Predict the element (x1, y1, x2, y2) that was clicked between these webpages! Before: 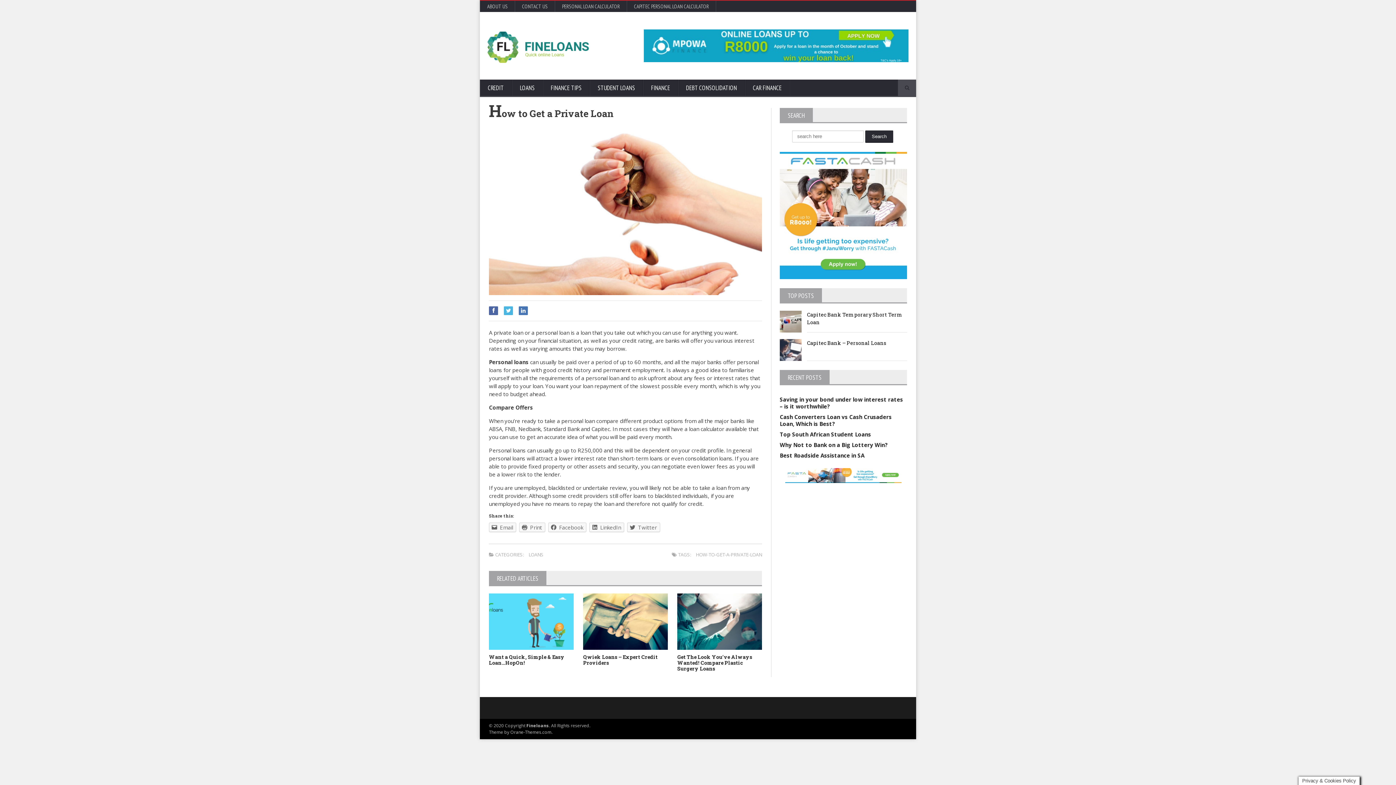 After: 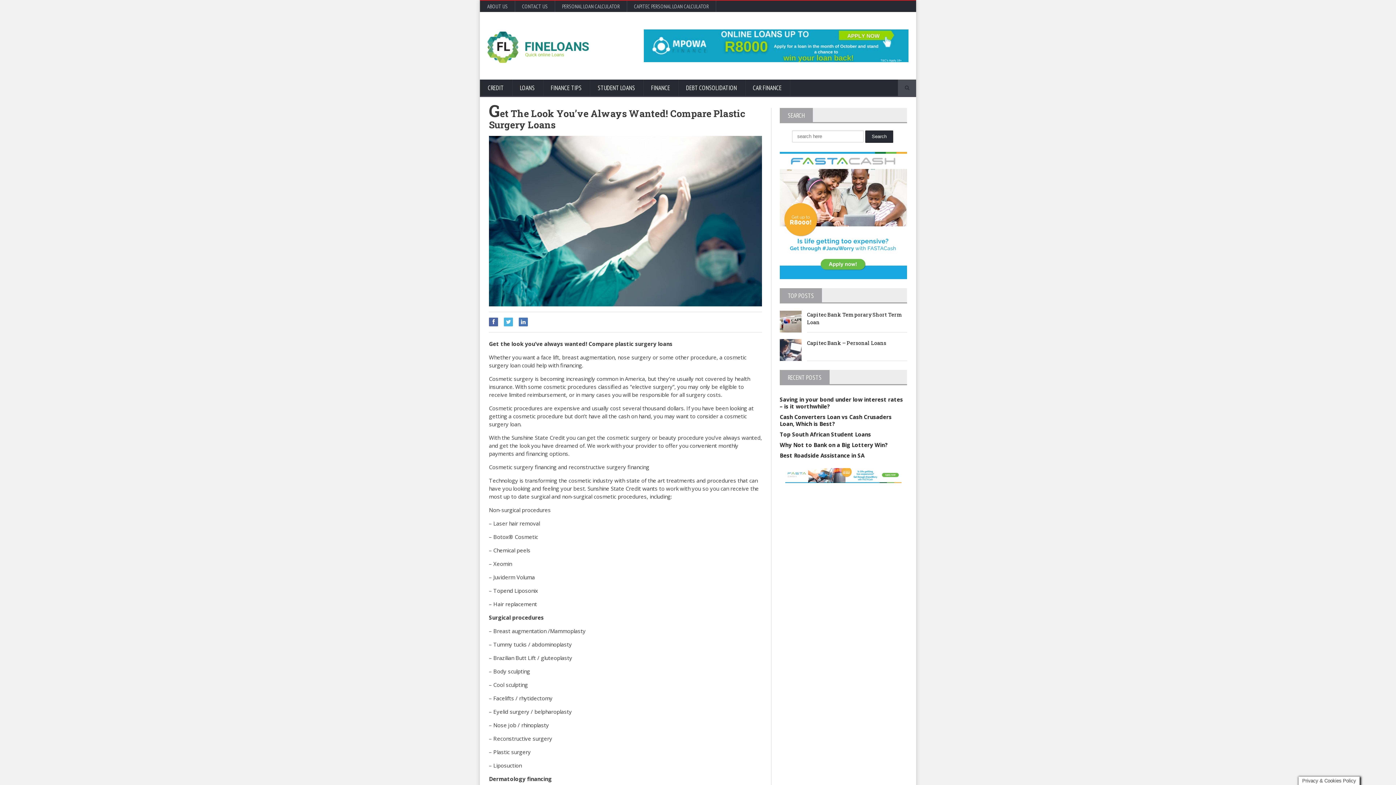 Action: bbox: (677, 592, 762, 599)